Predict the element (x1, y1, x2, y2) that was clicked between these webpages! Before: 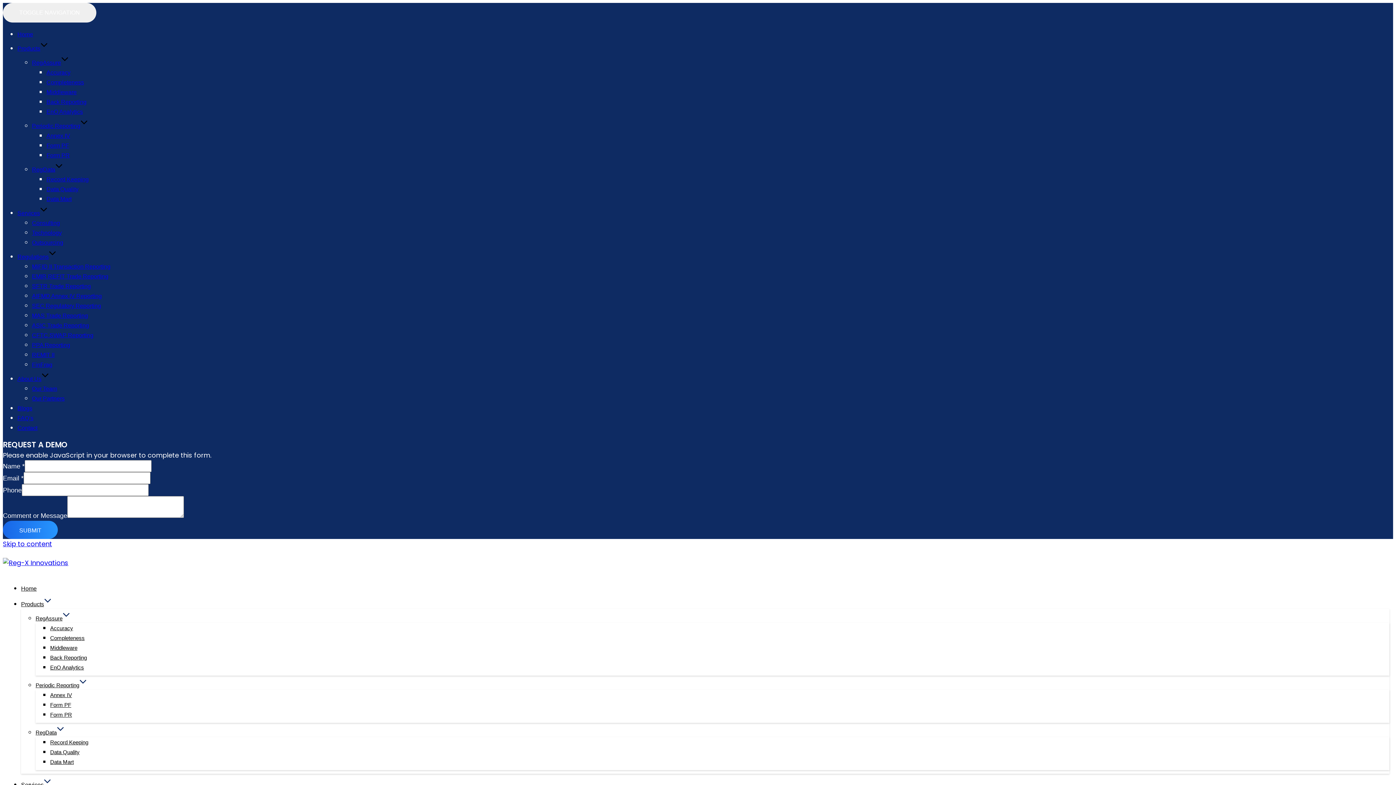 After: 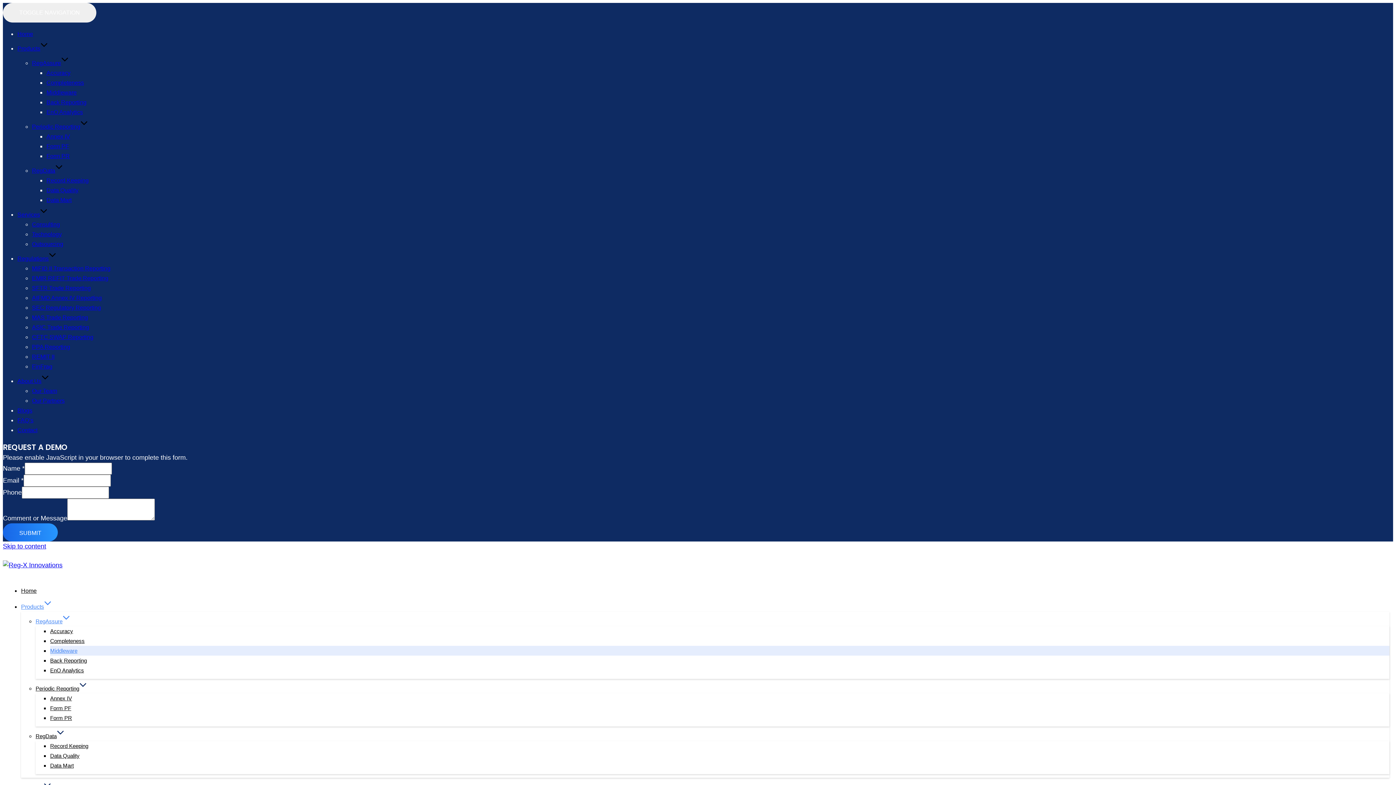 Action: label: Middleware bbox: (46, 89, 76, 95)